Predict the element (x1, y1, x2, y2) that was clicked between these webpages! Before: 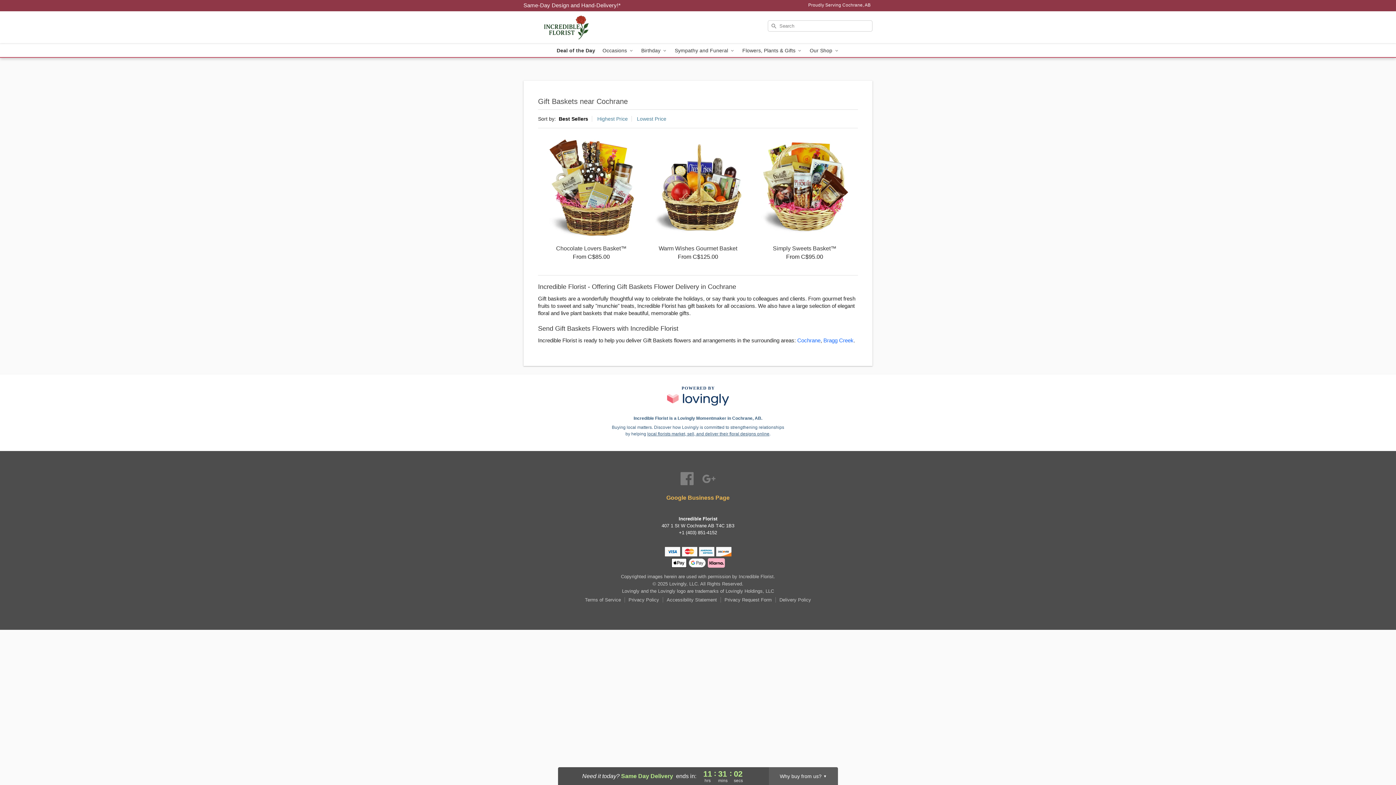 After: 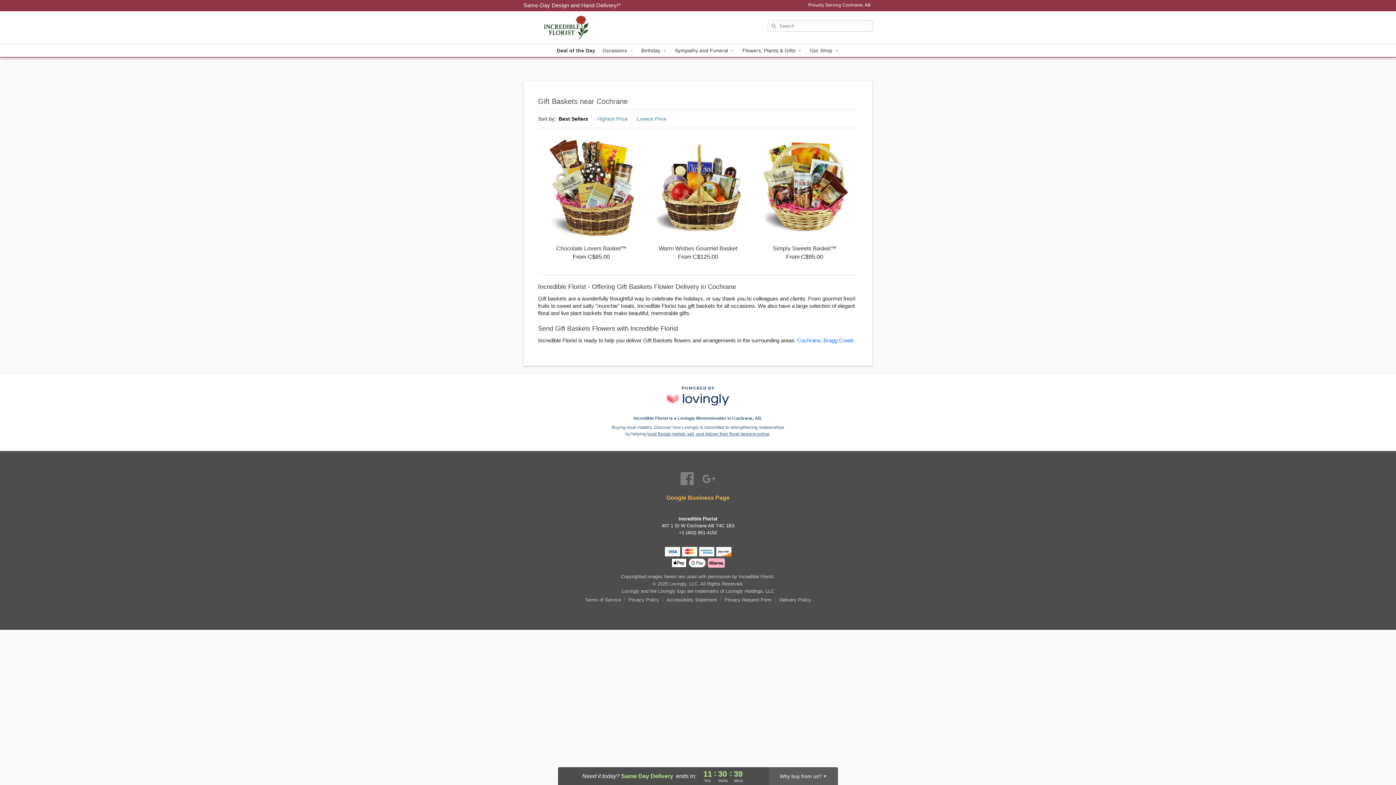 Action: bbox: (523, 2, 620, 8) label: Delivery Policy